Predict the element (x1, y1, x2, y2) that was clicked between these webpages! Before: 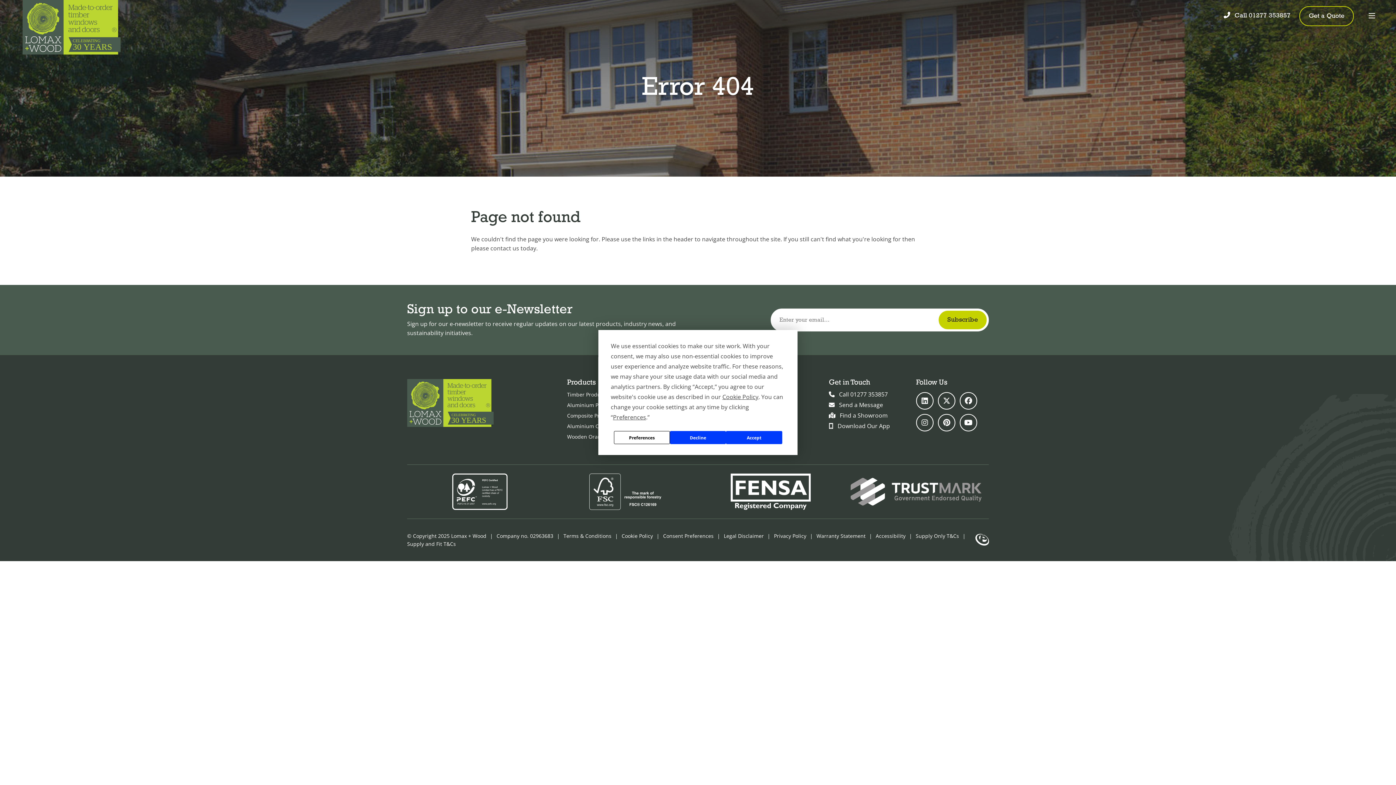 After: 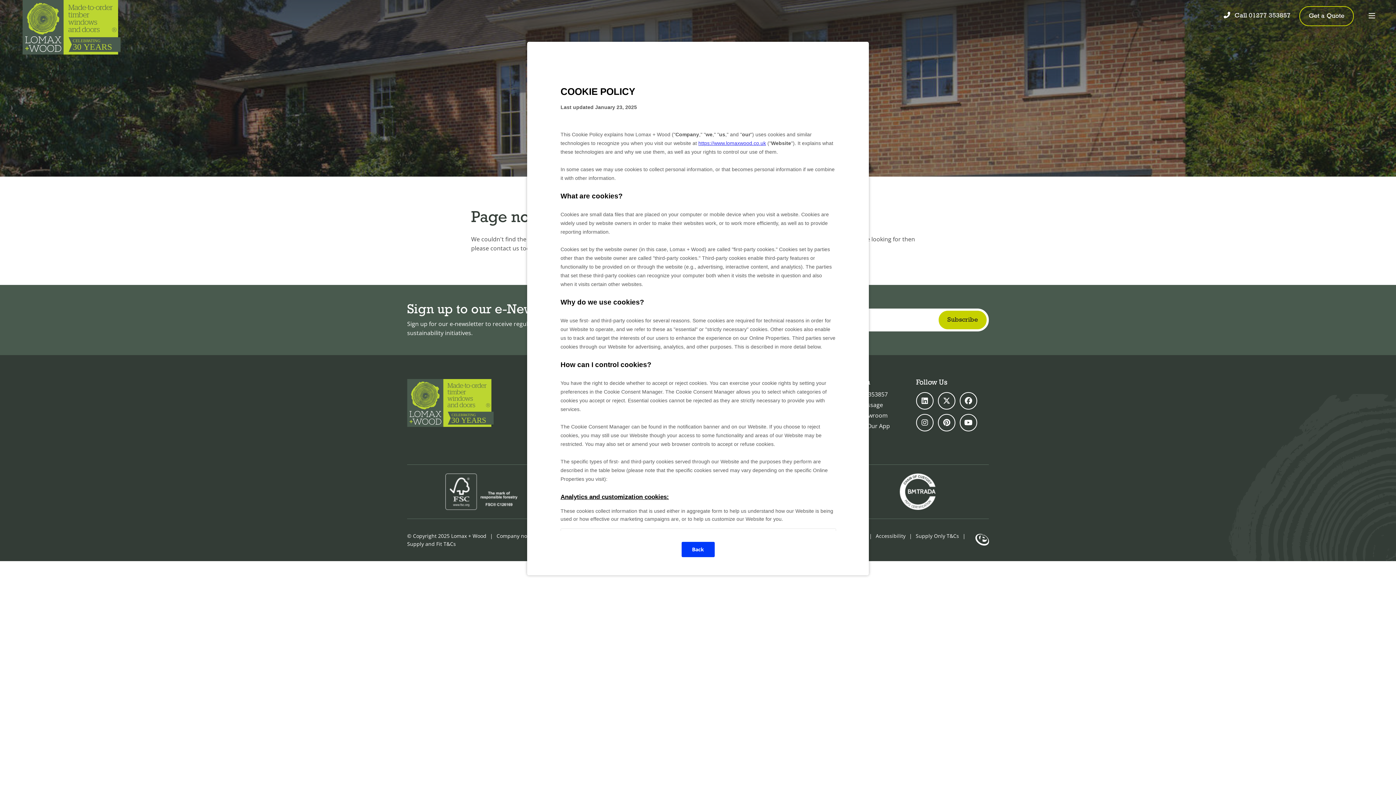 Action: label: Cookie Policy bbox: (722, 393, 758, 401)